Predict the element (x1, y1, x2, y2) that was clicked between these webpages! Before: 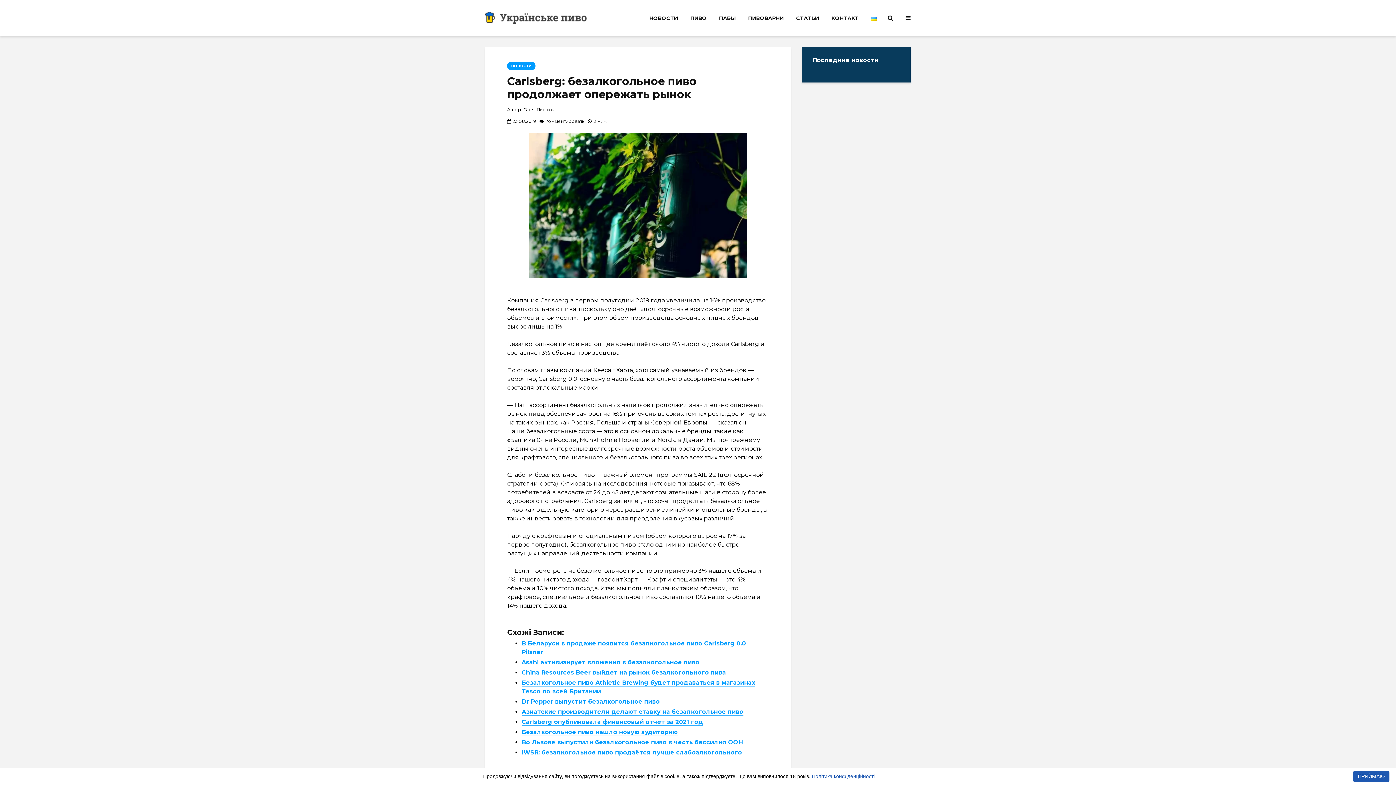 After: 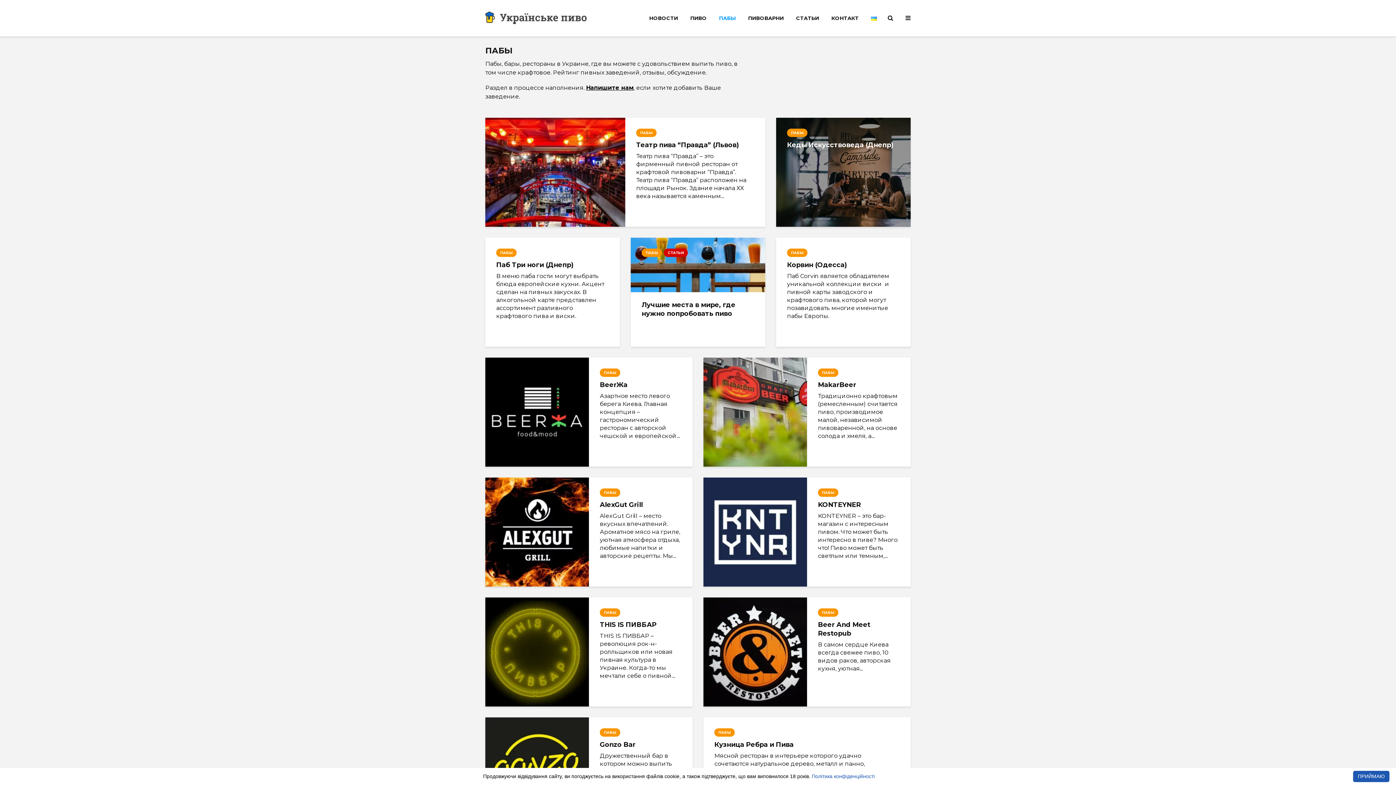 Action: label: ПАБЫ bbox: (713, 10, 741, 25)